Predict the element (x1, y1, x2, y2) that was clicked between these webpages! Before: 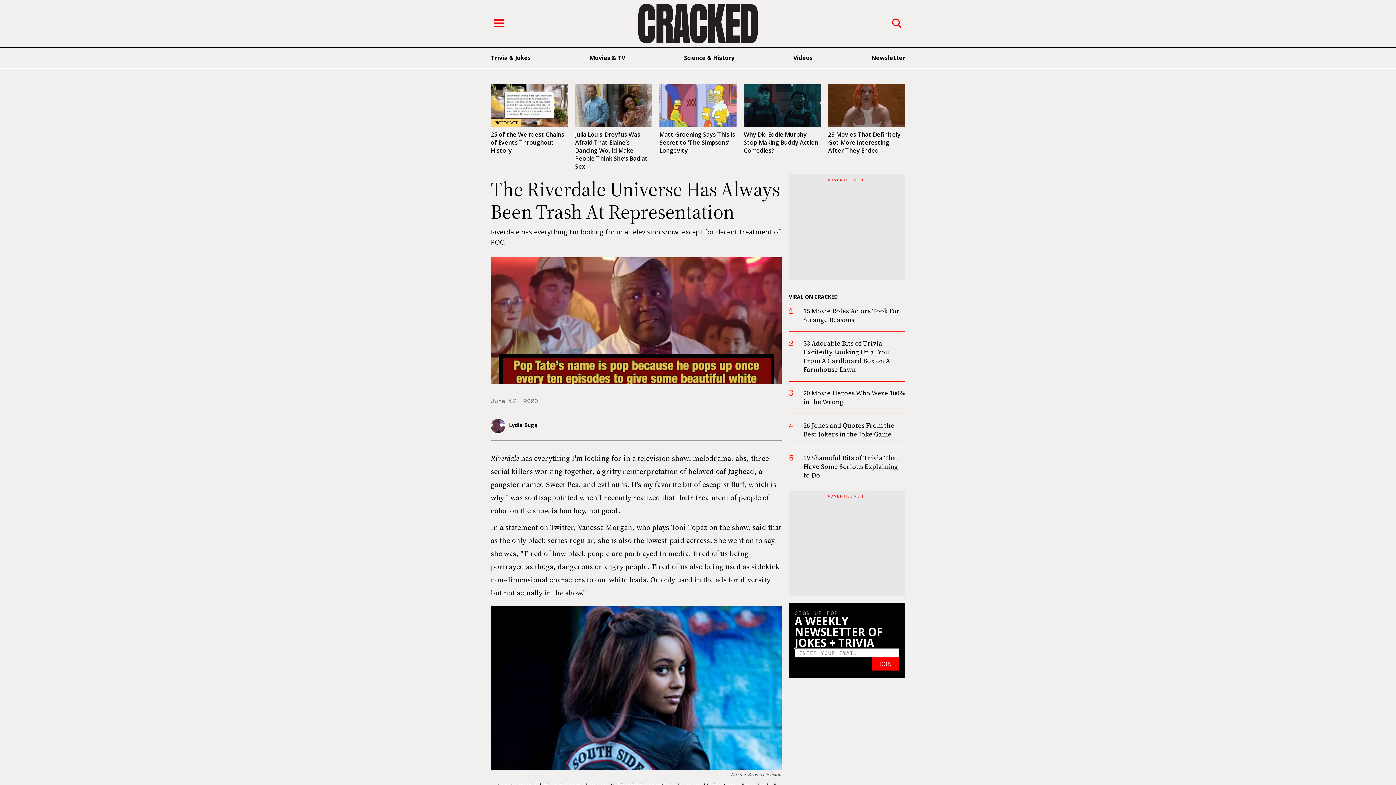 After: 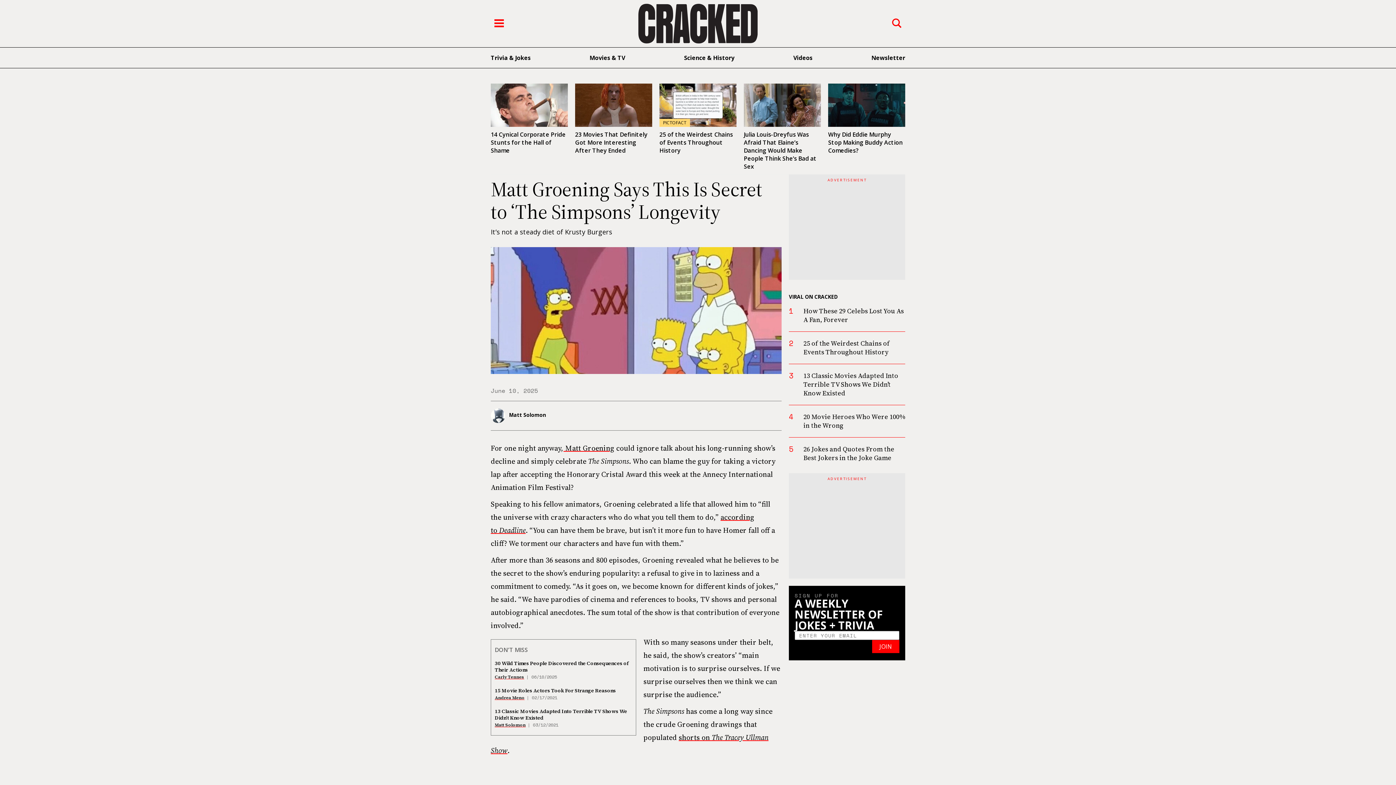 Action: bbox: (659, 83, 736, 127)